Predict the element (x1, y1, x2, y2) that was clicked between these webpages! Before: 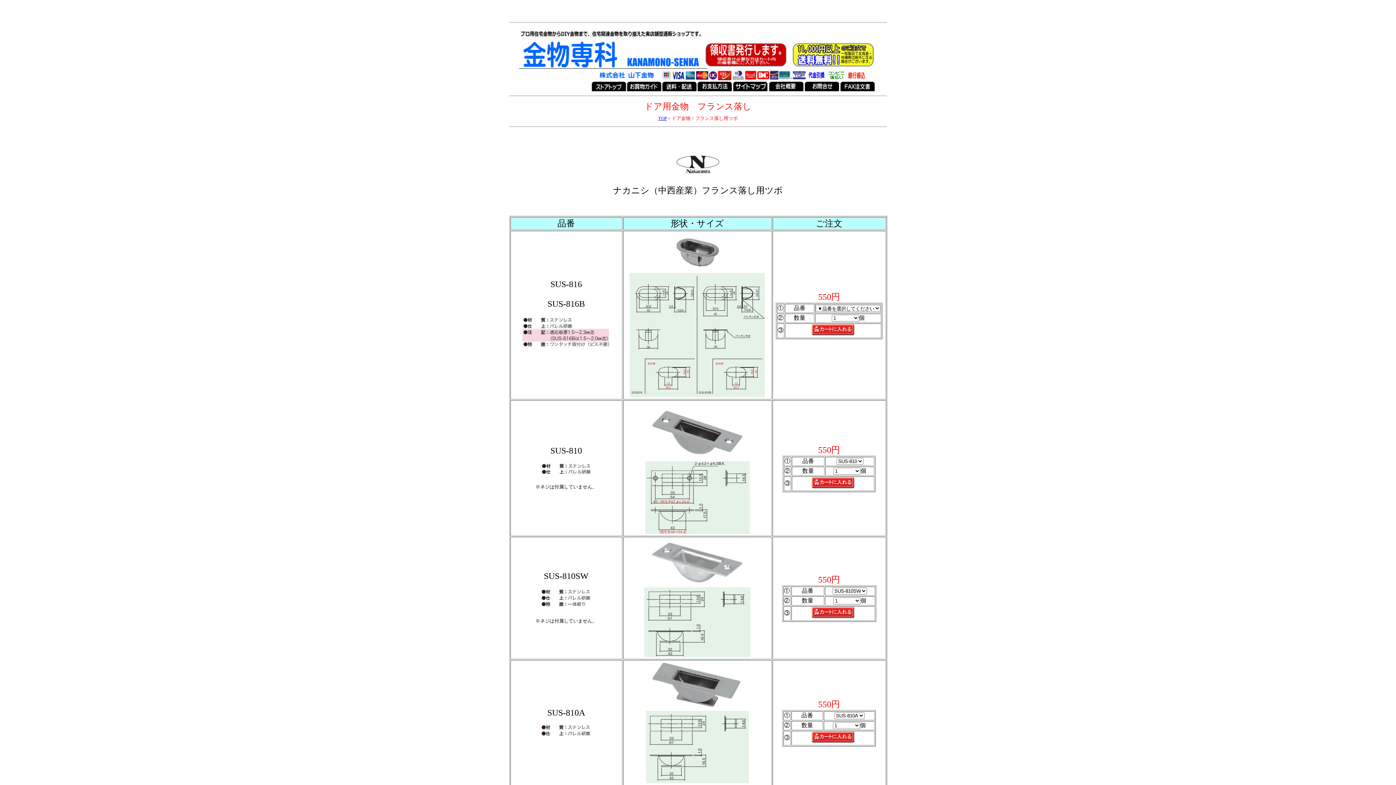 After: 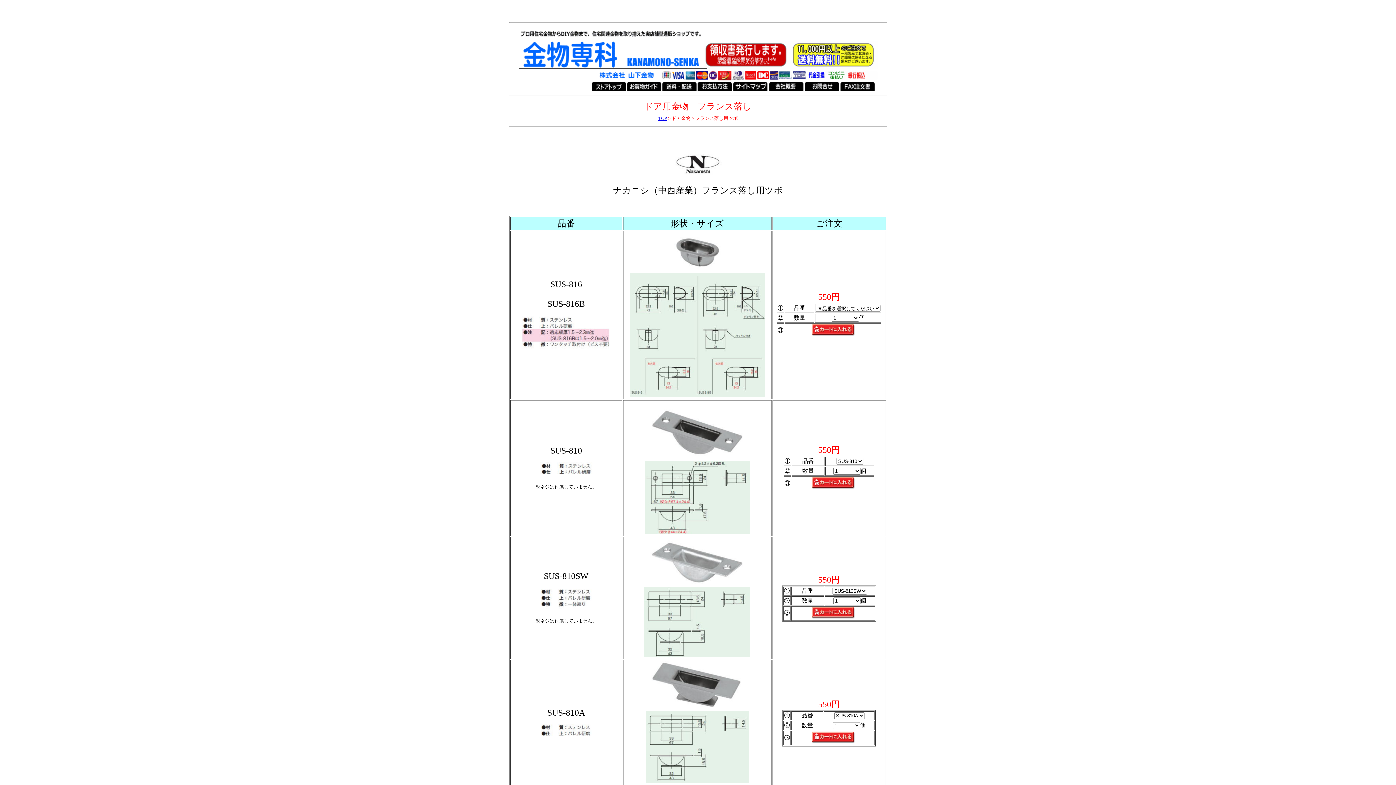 Action: bbox: (811, 613, 854, 620)